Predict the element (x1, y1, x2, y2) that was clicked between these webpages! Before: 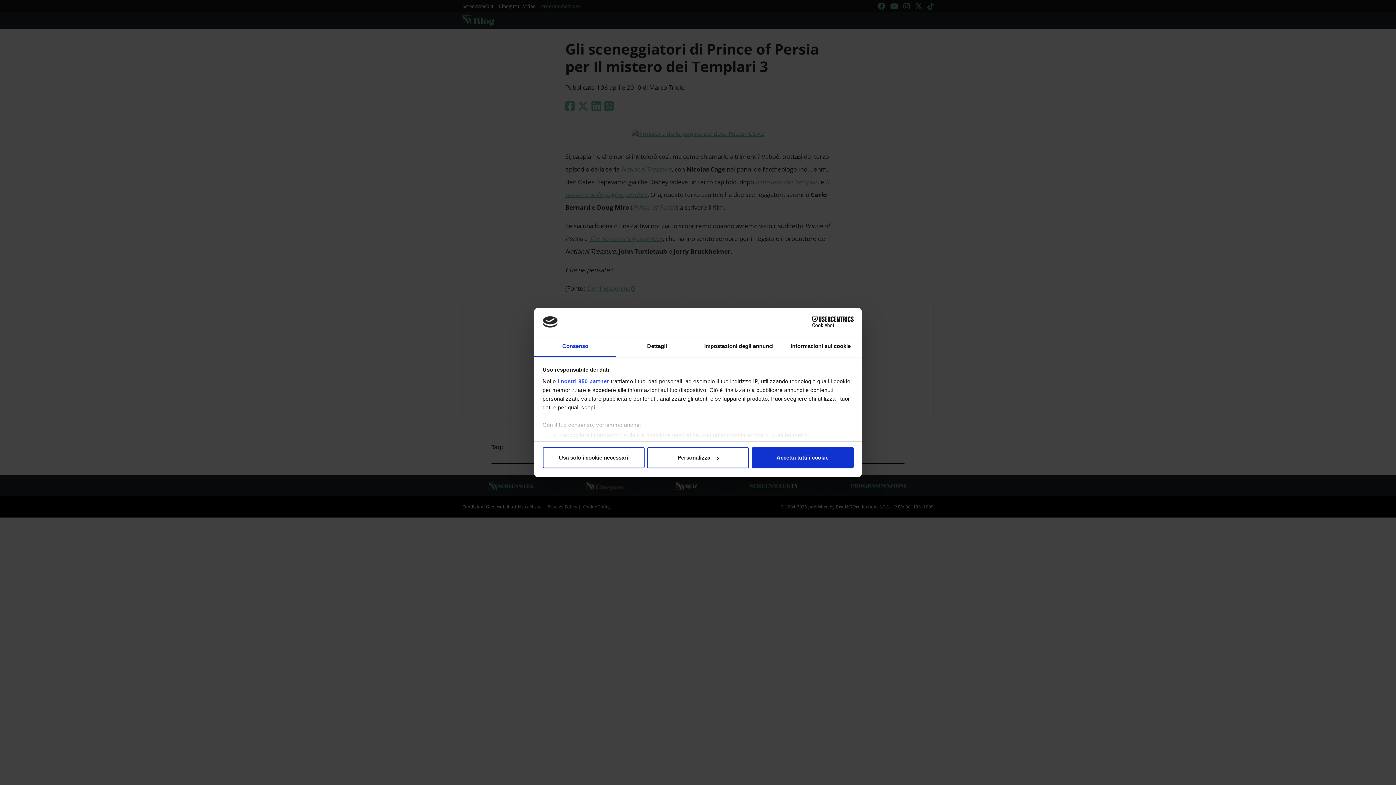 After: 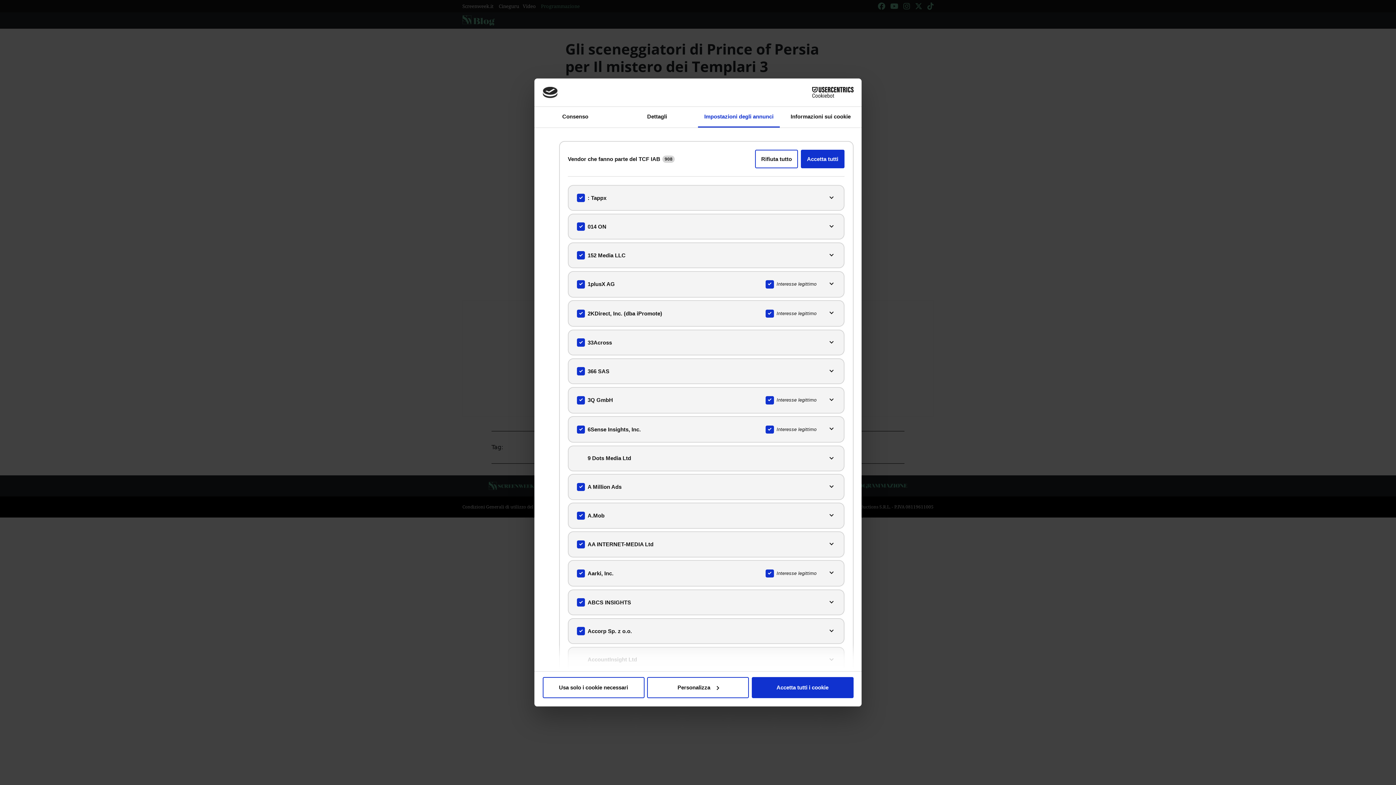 Action: label: i nostri 950 partner bbox: (557, 378, 609, 384)